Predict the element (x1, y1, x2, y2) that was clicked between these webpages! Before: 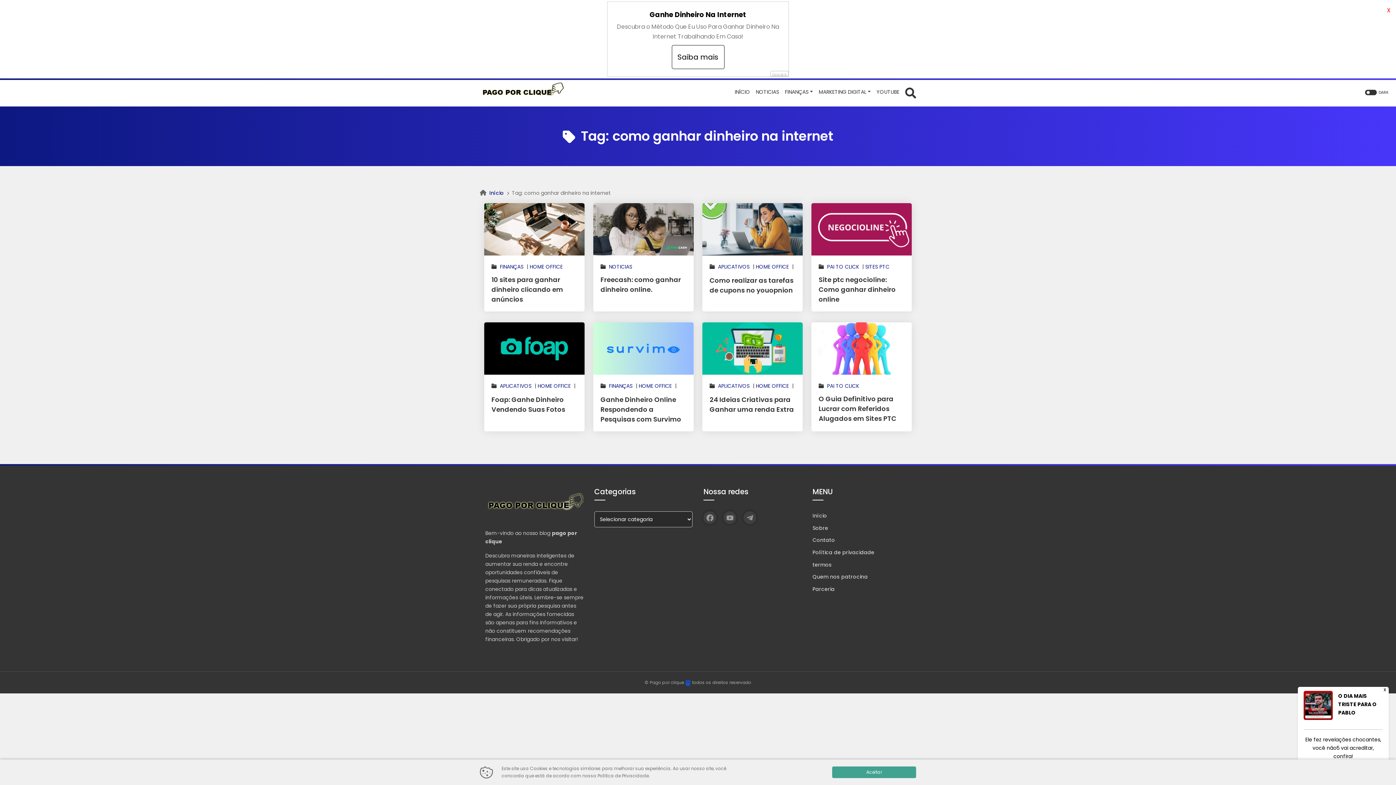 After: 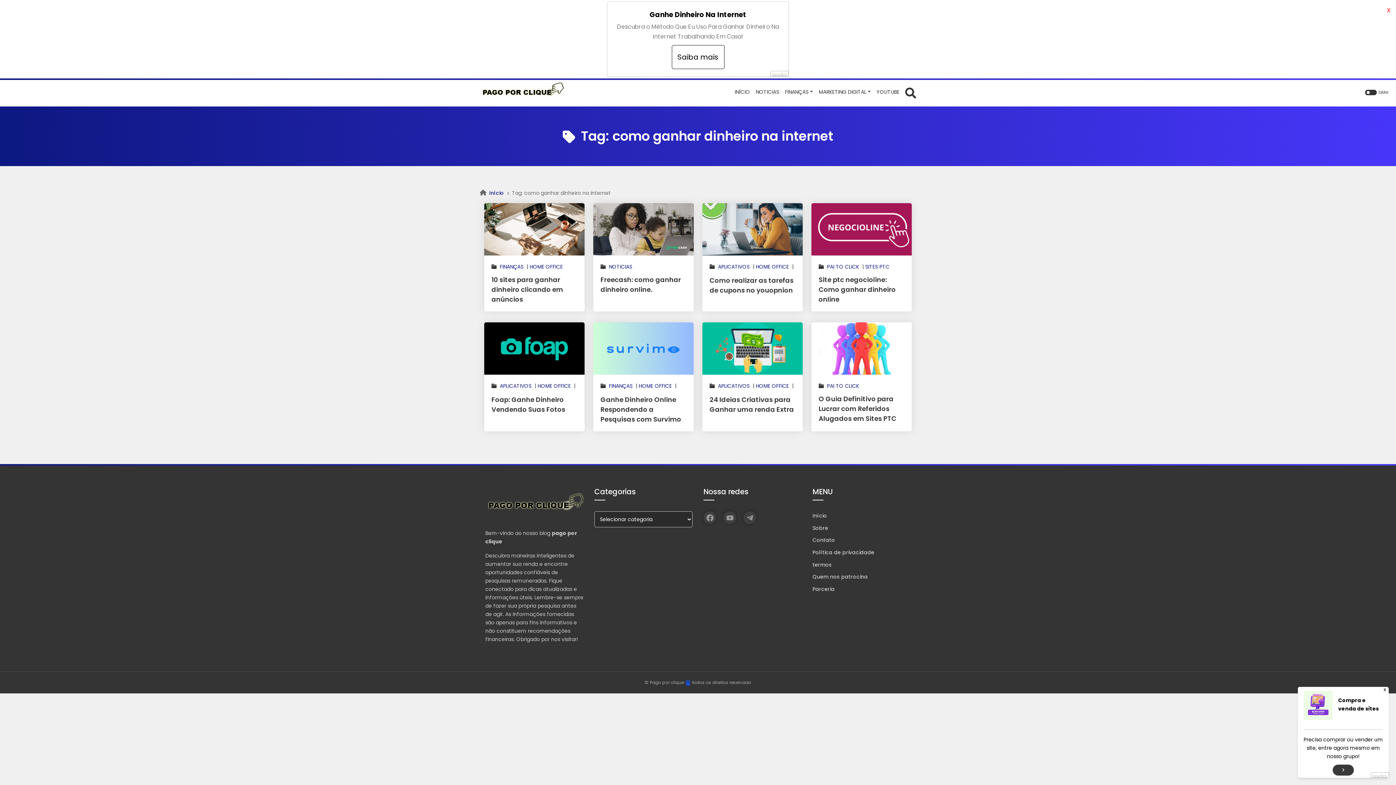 Action: label: Aceitar bbox: (832, 766, 916, 778)